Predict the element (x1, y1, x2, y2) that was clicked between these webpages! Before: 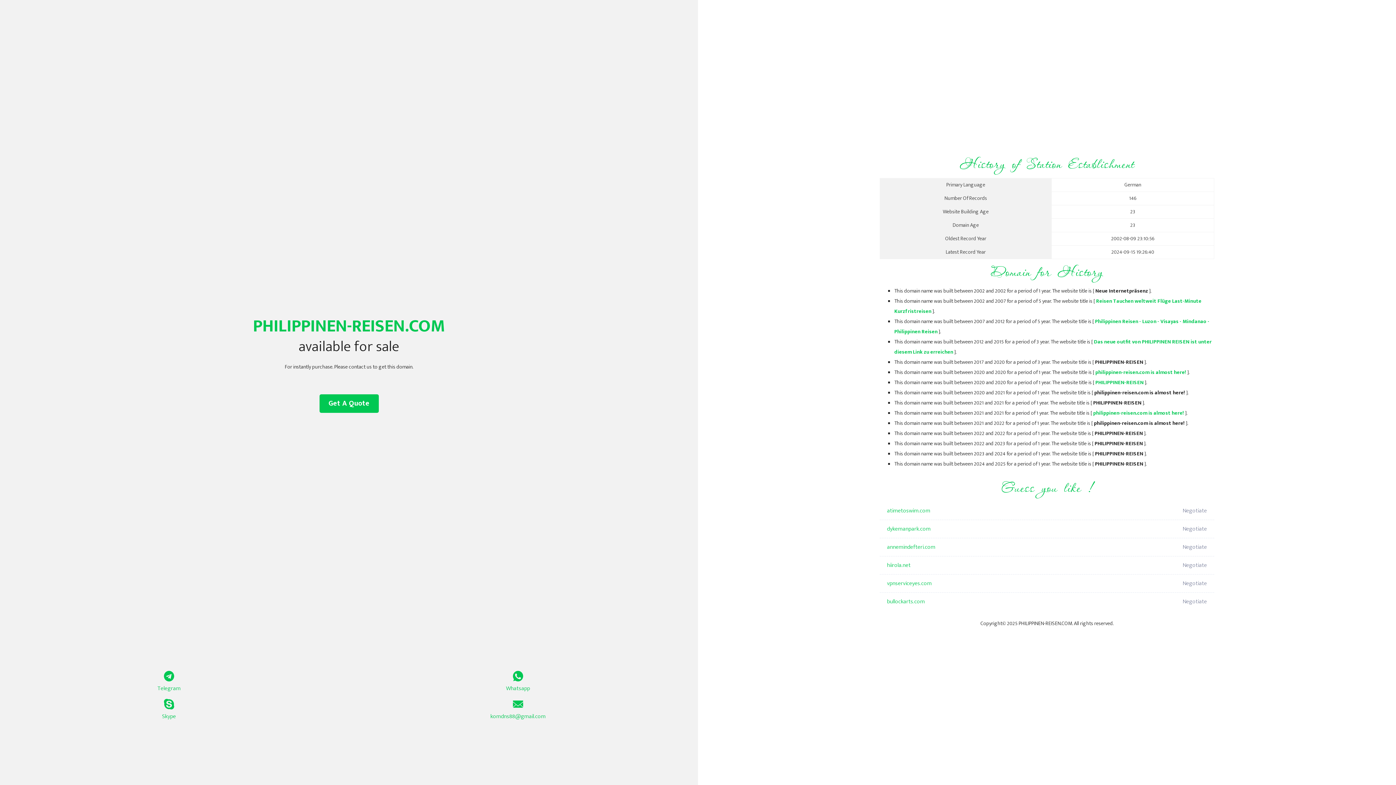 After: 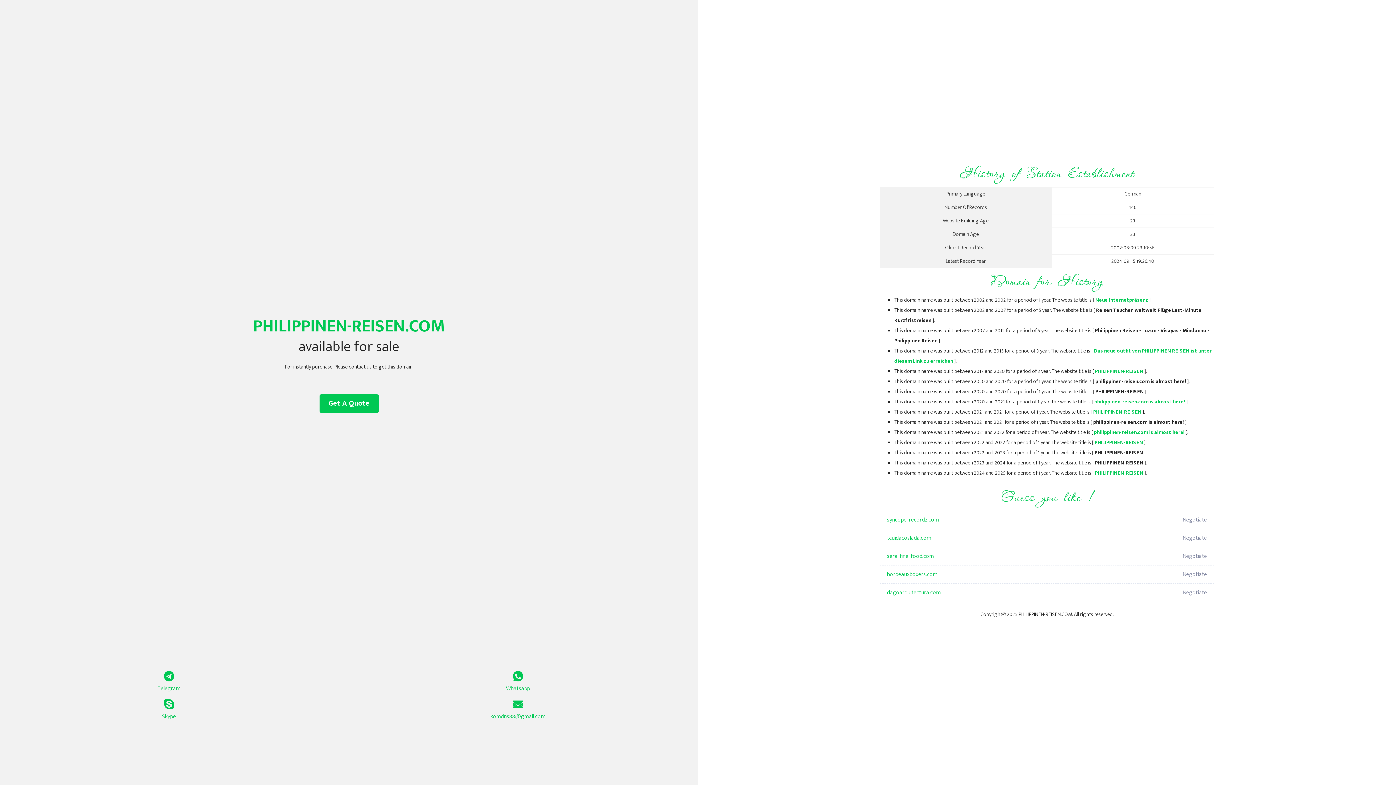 Action: label: PHILIPPINEN-REISEN bbox: (1095, 378, 1144, 387)